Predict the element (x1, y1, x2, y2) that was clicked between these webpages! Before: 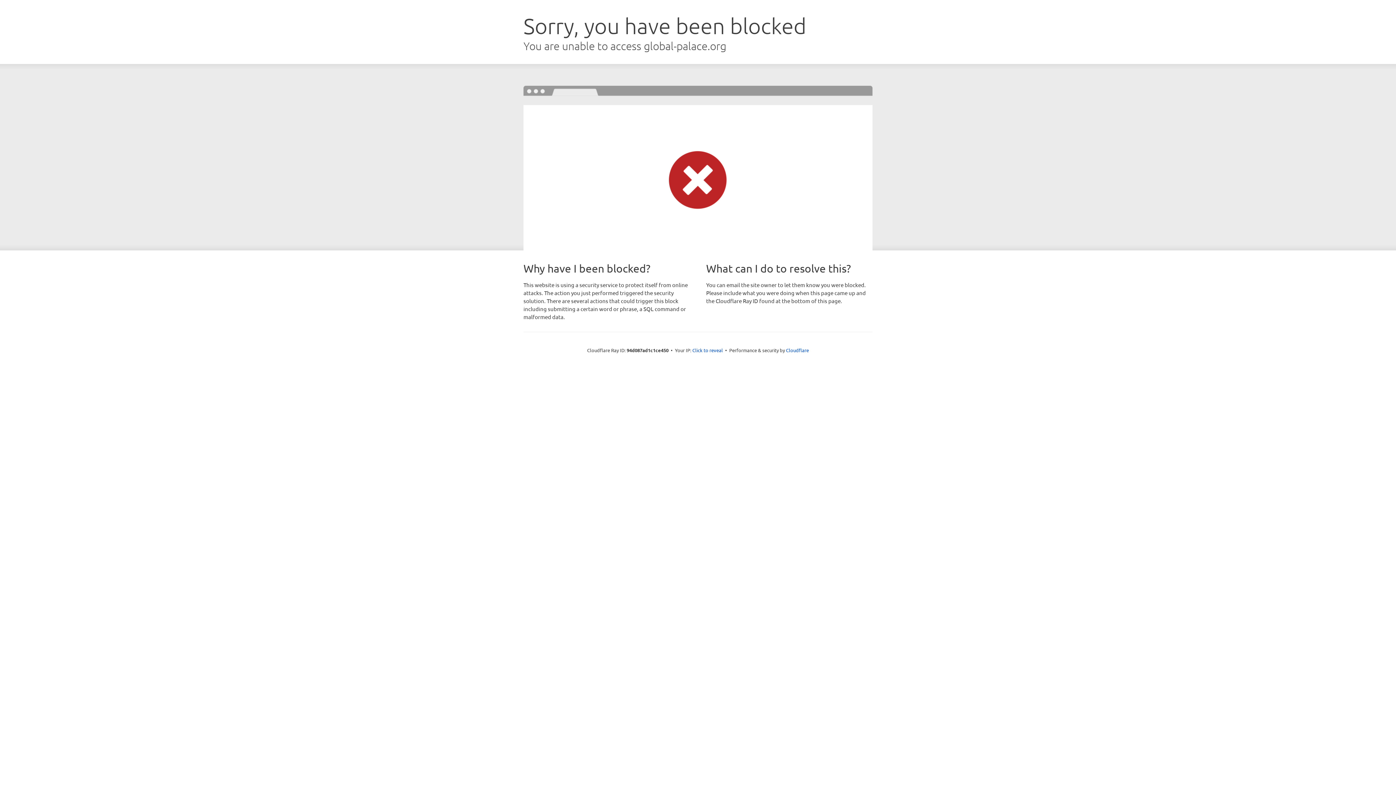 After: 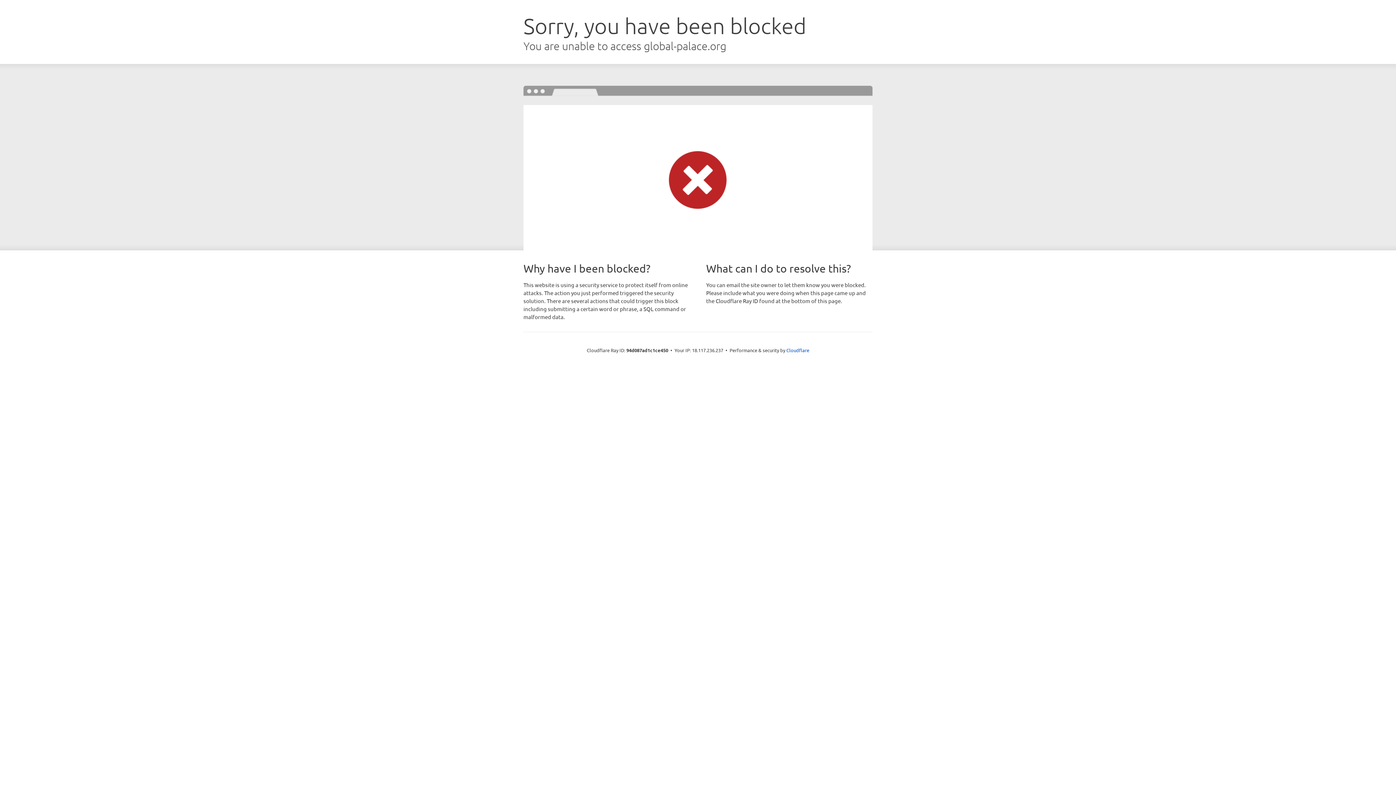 Action: bbox: (692, 346, 723, 353) label: Click to reveal